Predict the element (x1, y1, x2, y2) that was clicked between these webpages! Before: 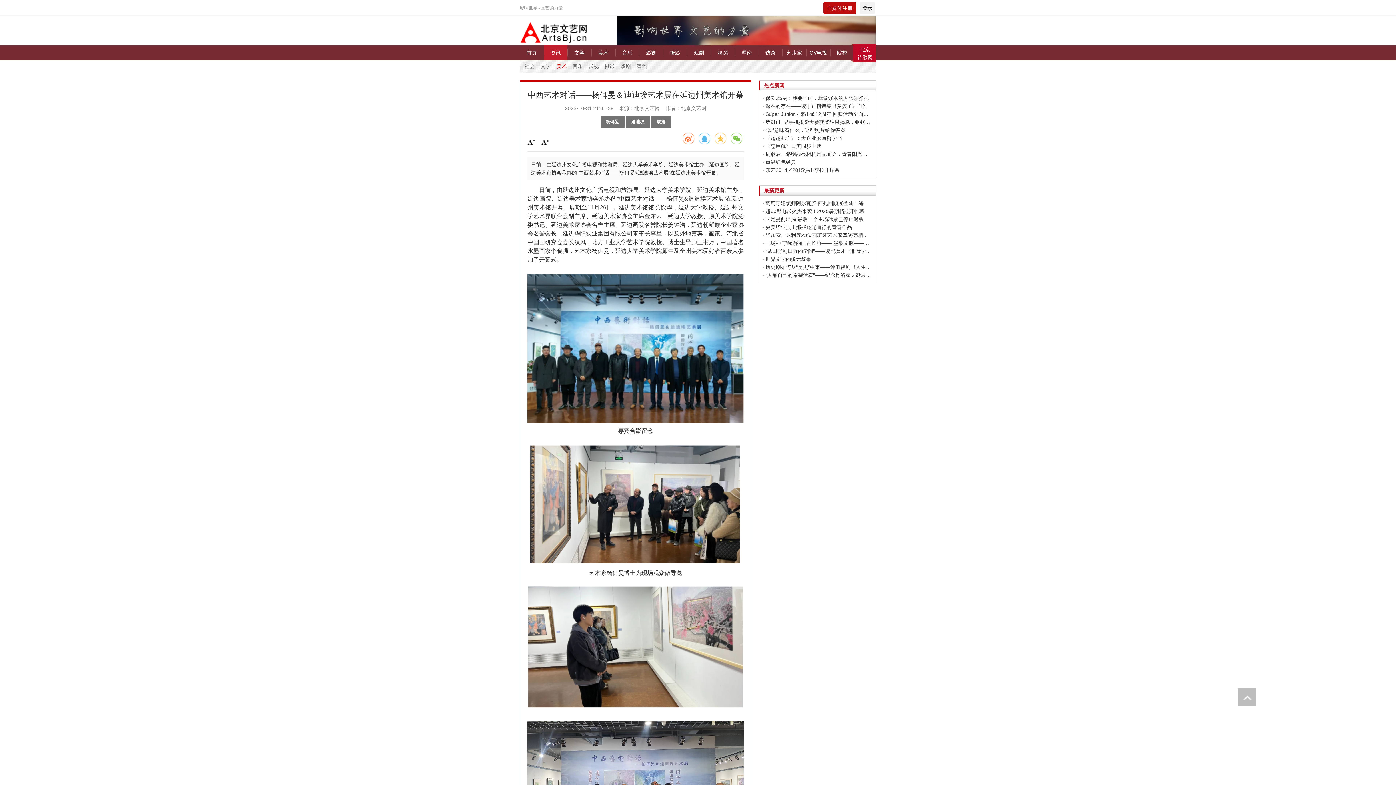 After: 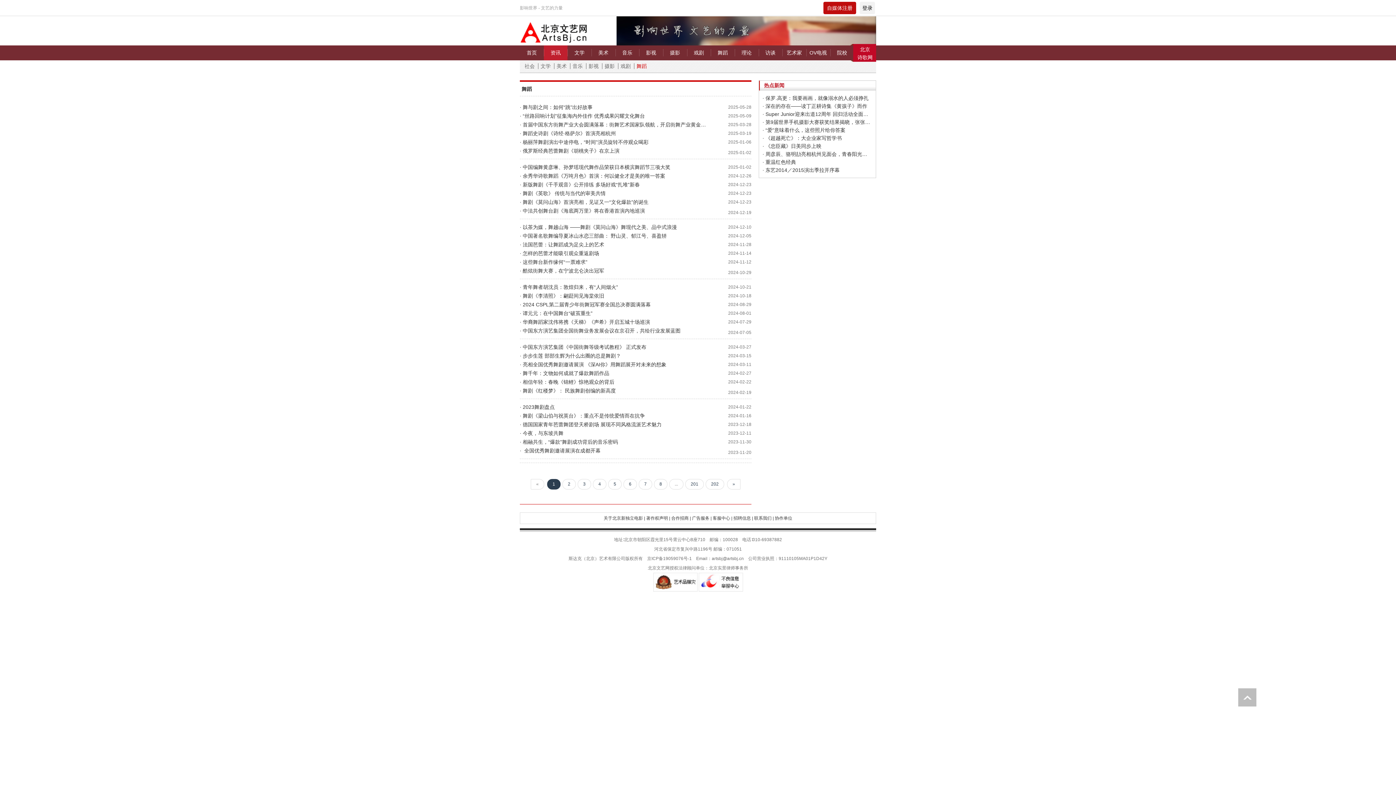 Action: label: 舞蹈 bbox: (634, 63, 649, 69)